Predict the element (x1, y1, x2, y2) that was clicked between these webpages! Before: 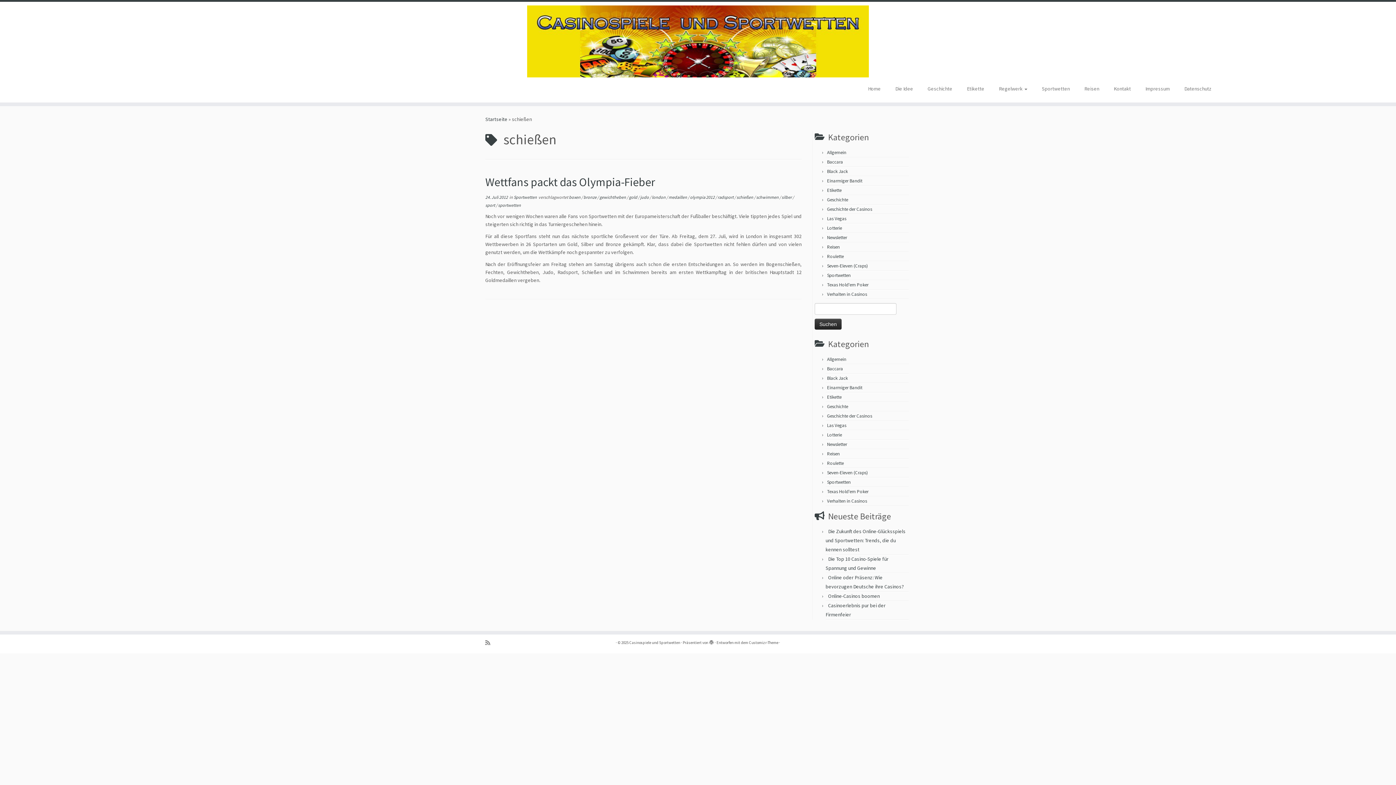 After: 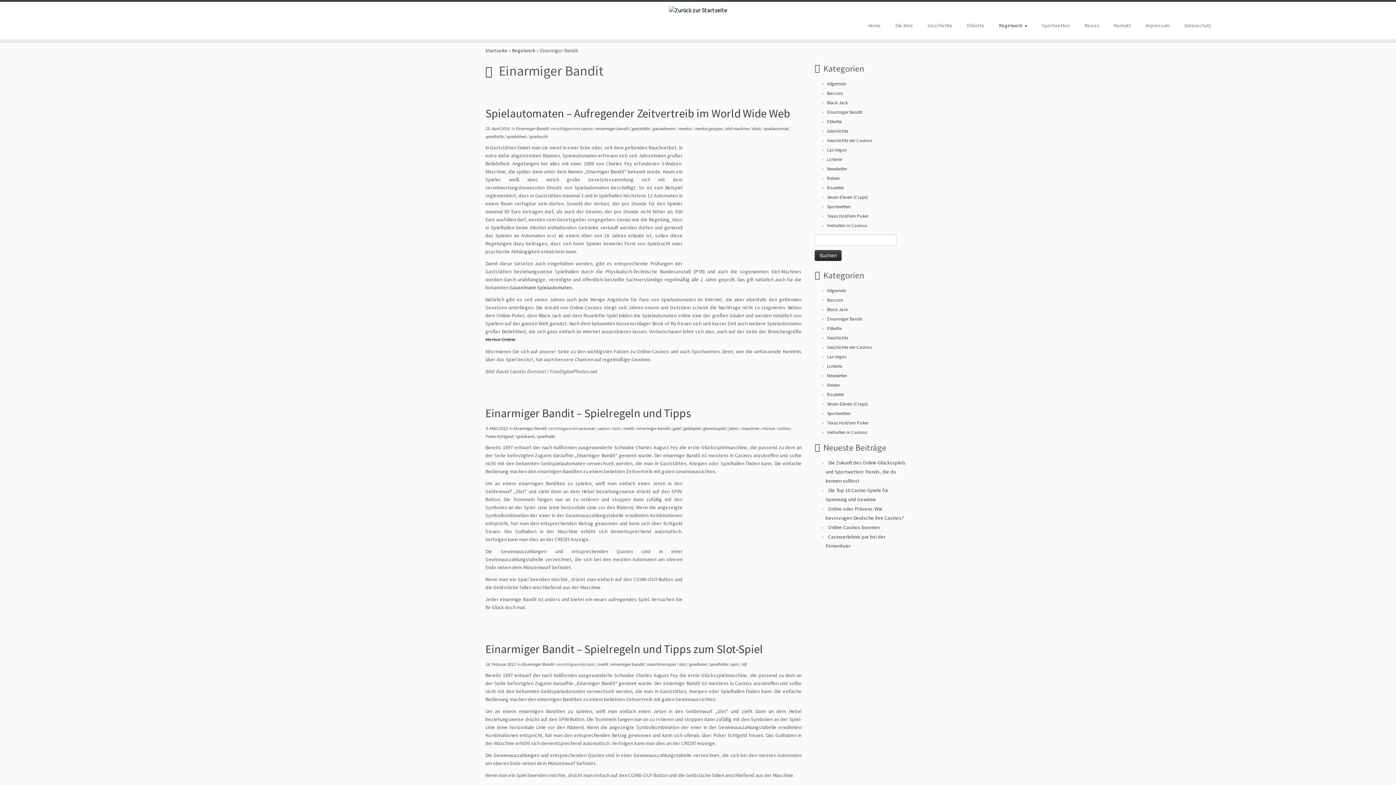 Action: bbox: (827, 177, 862, 184) label: Einarmiger Bandit